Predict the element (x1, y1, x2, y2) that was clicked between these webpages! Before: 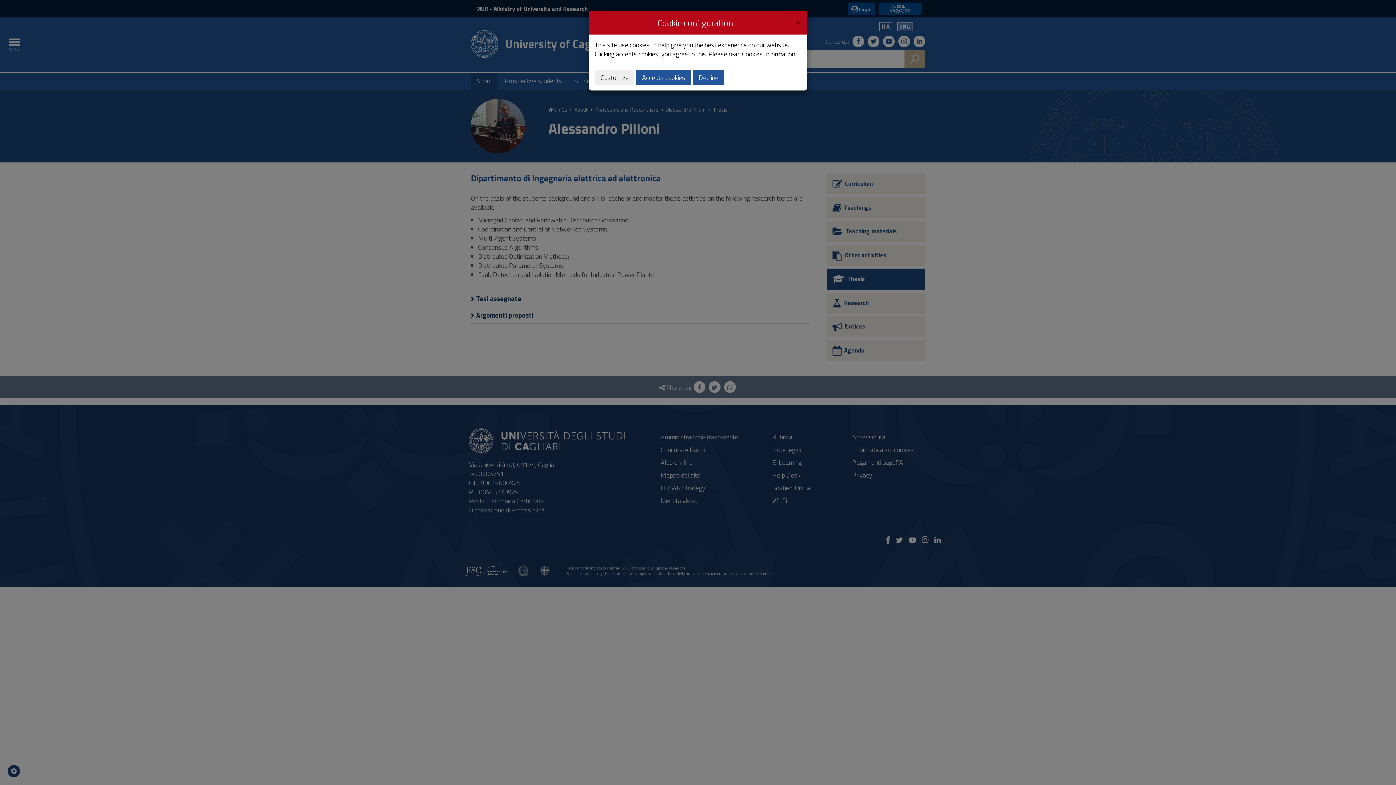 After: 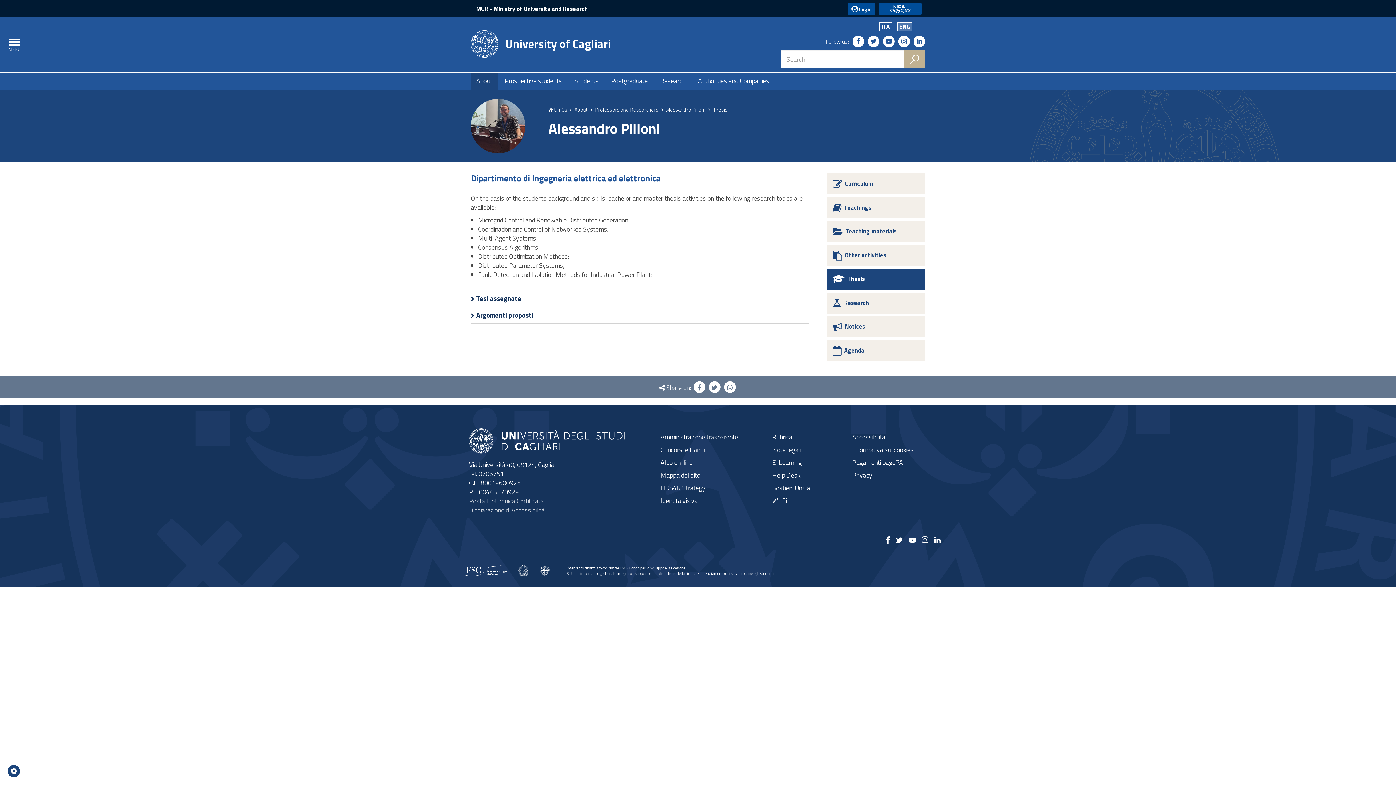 Action: label: Accepts cookies bbox: (636, 69, 691, 85)